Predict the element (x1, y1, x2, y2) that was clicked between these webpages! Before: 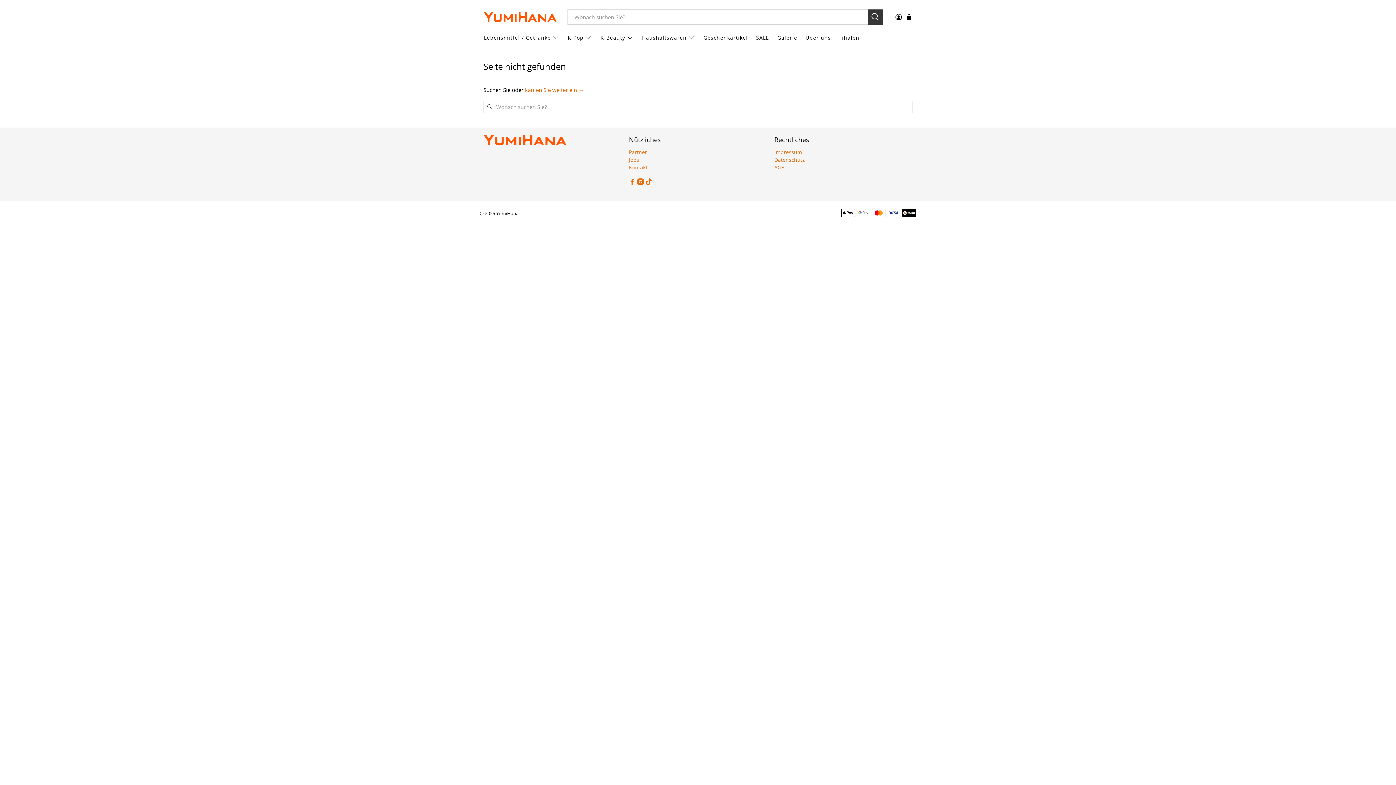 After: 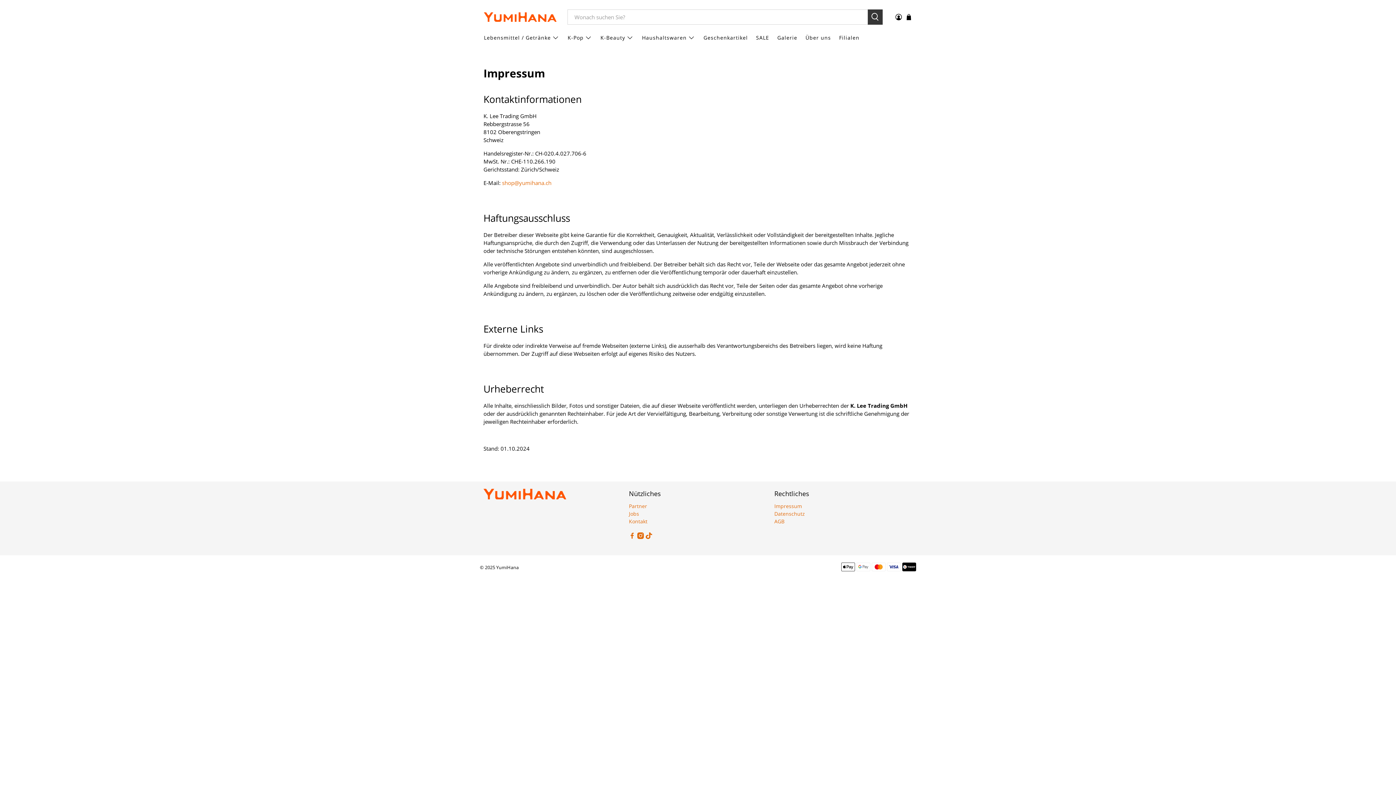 Action: label: Impressum bbox: (774, 148, 802, 155)